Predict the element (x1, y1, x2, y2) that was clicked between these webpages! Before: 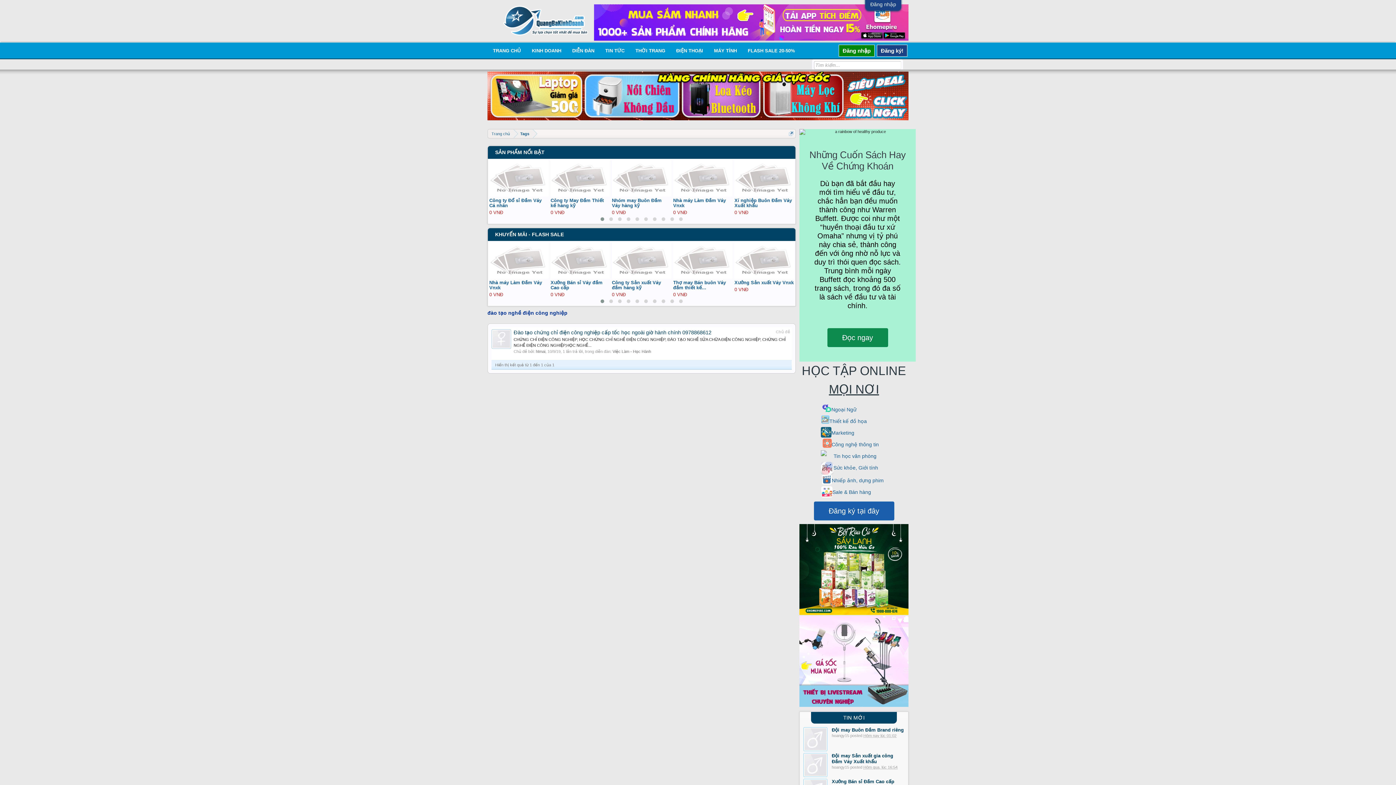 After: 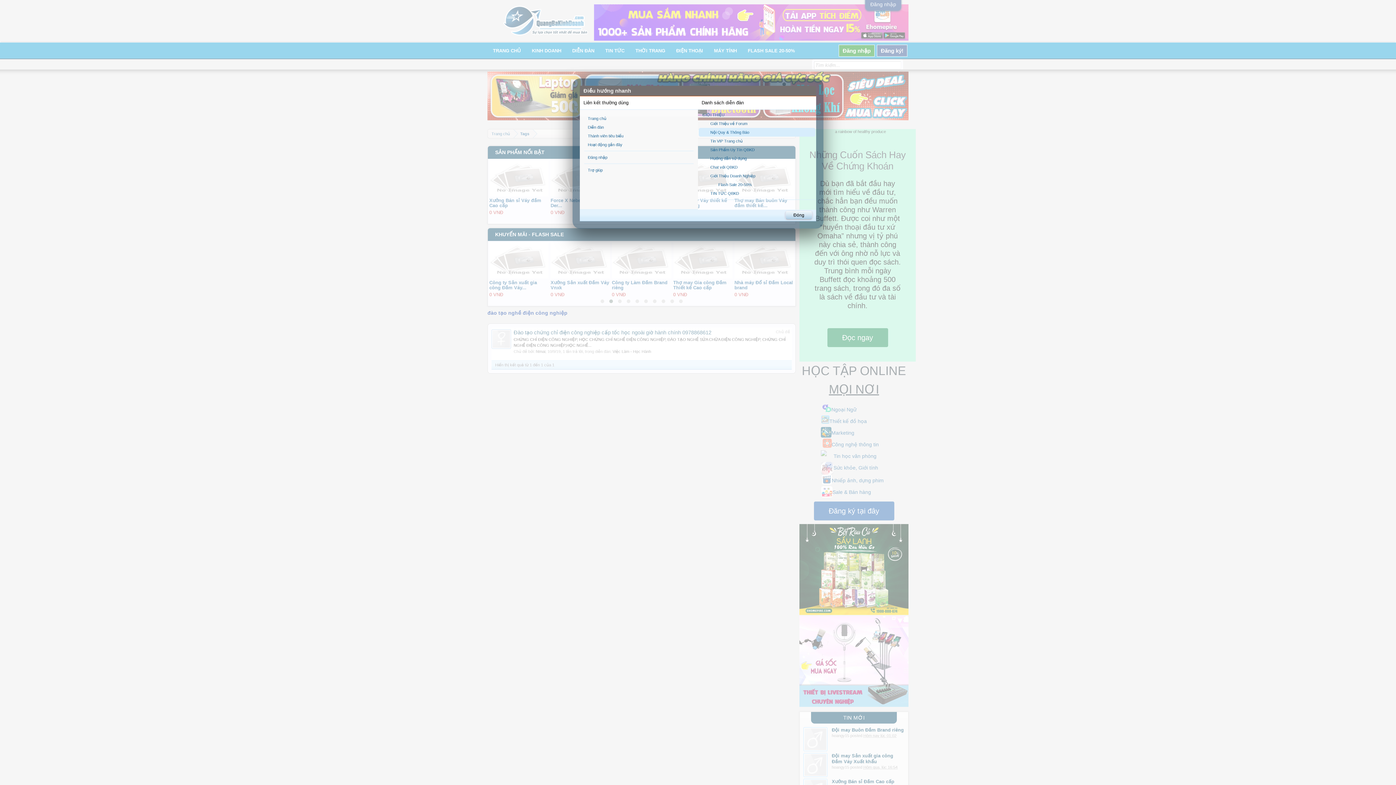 Action: bbox: (789, 131, 793, 136)